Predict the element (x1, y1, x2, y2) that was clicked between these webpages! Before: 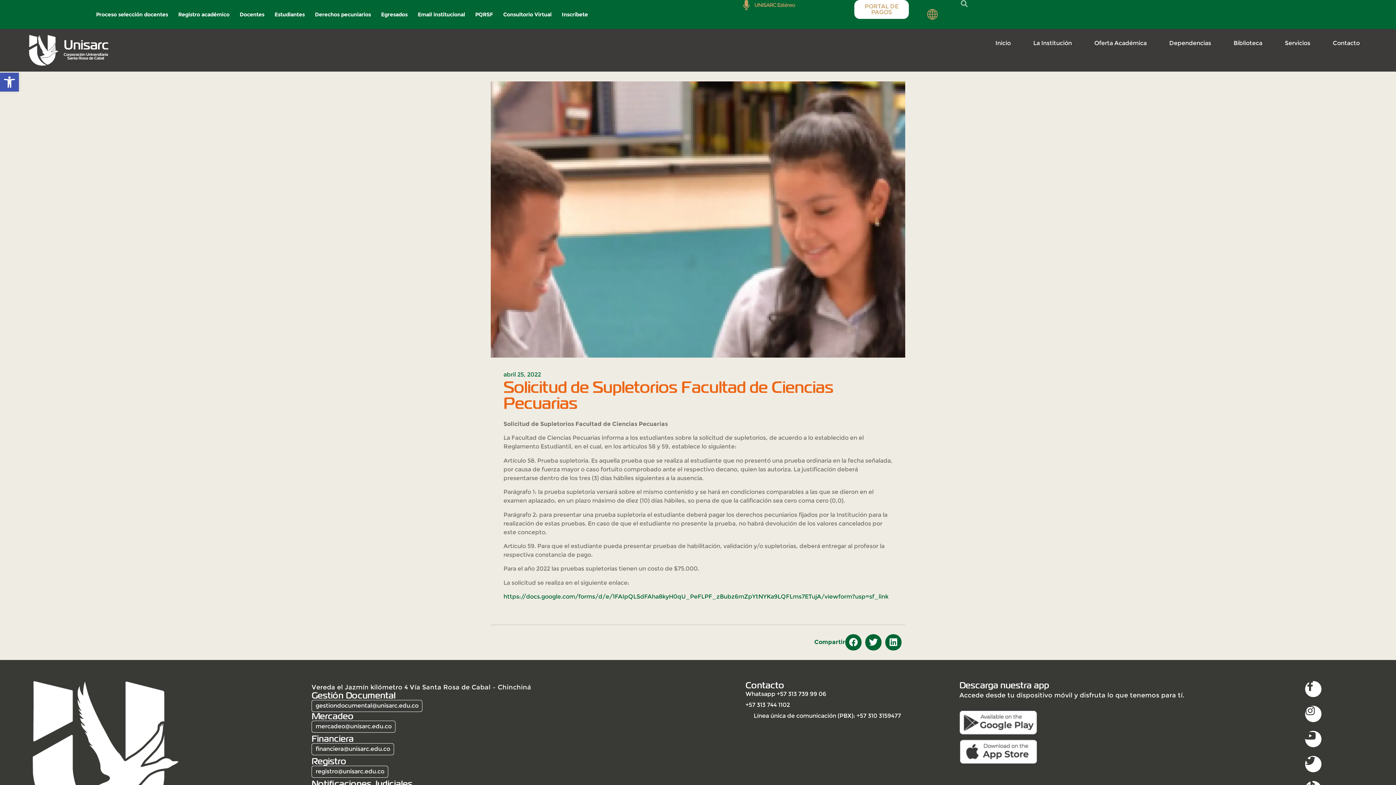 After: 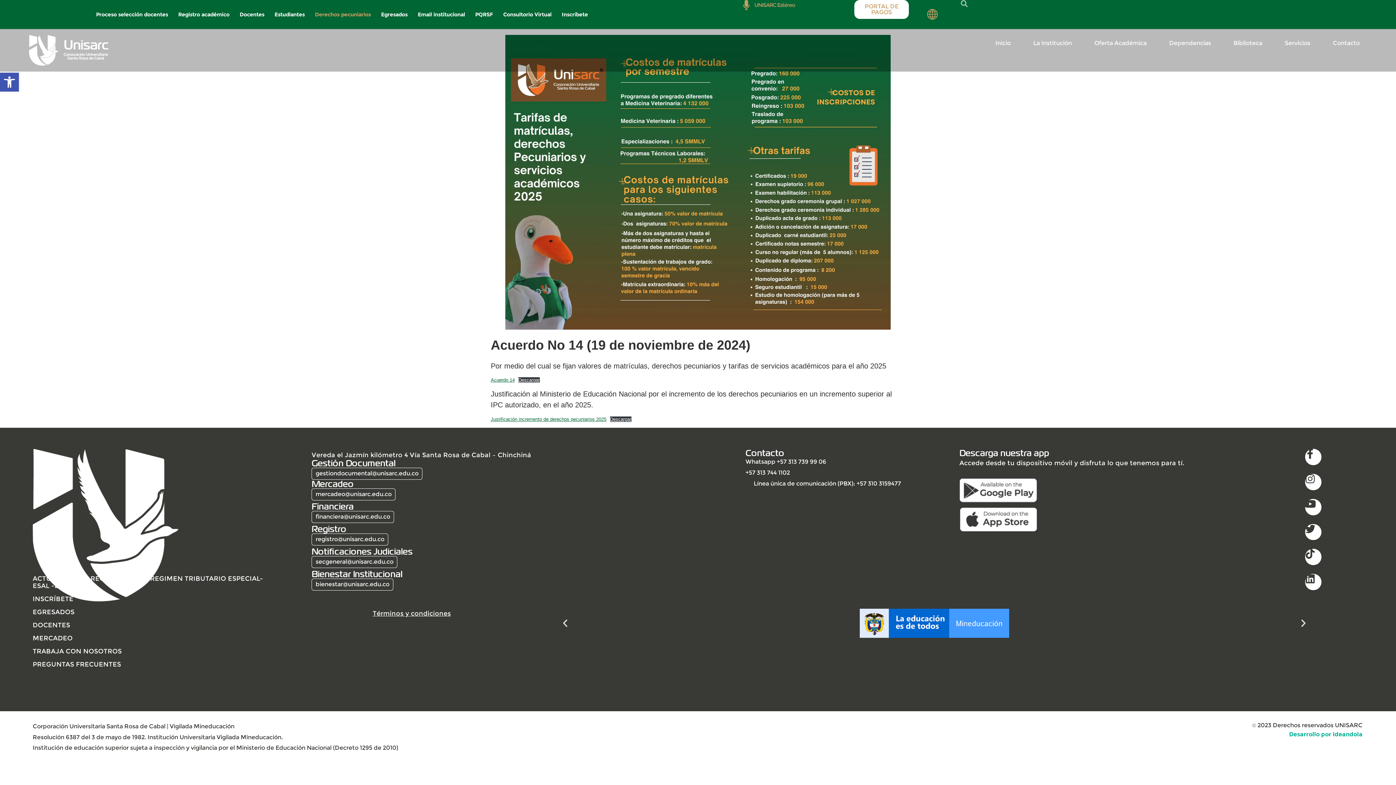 Action: label: Derechos pecuniarios bbox: (309, 6, 376, 22)